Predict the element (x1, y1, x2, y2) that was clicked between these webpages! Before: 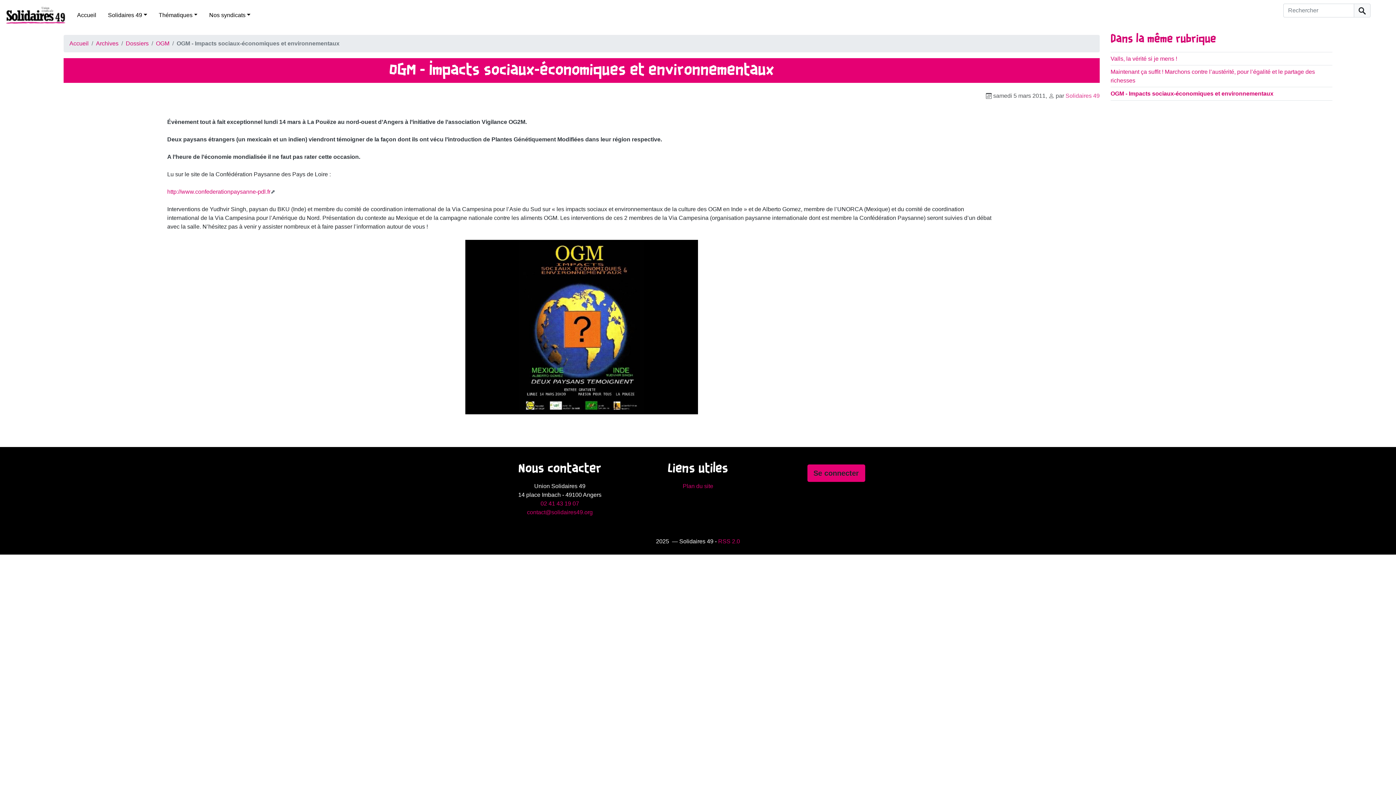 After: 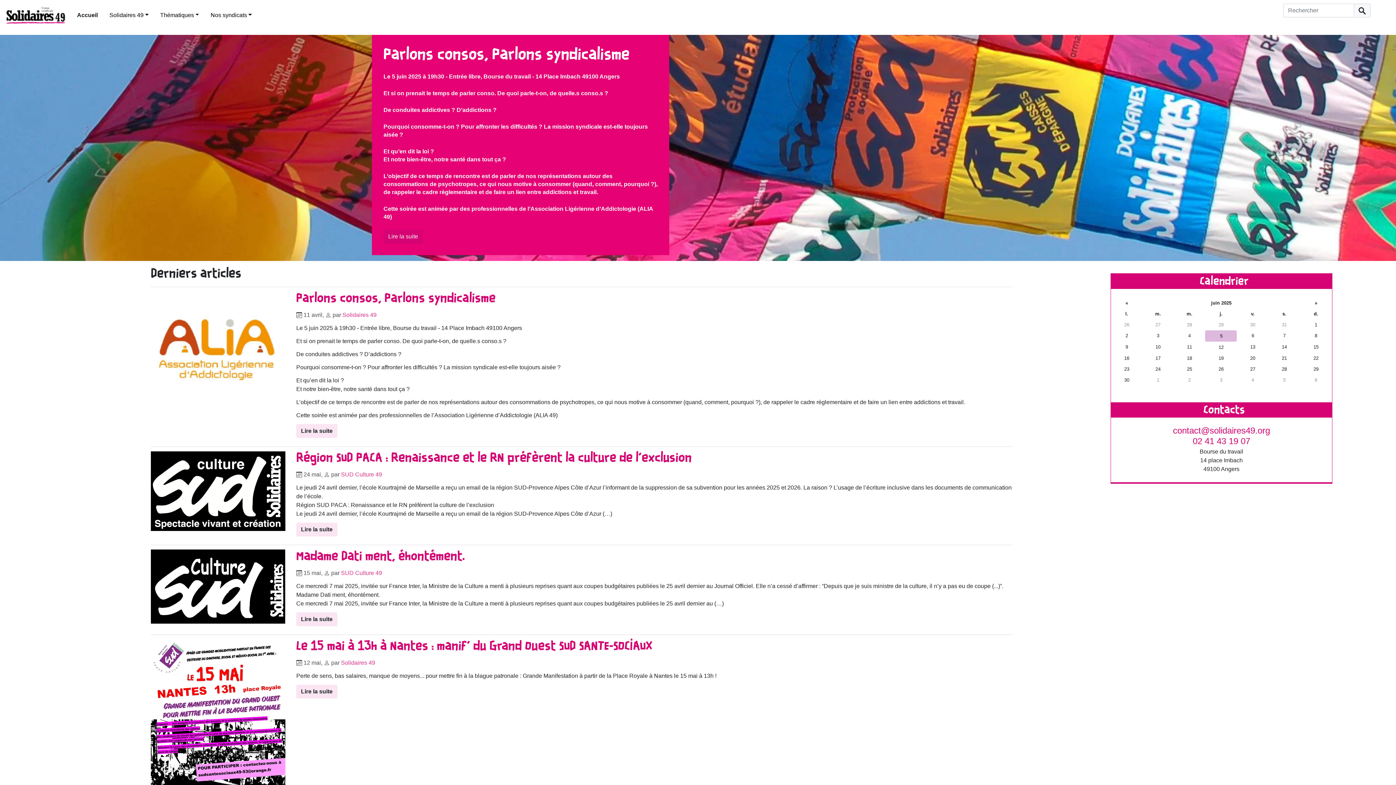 Action: label: Accueil bbox: (69, 40, 88, 46)